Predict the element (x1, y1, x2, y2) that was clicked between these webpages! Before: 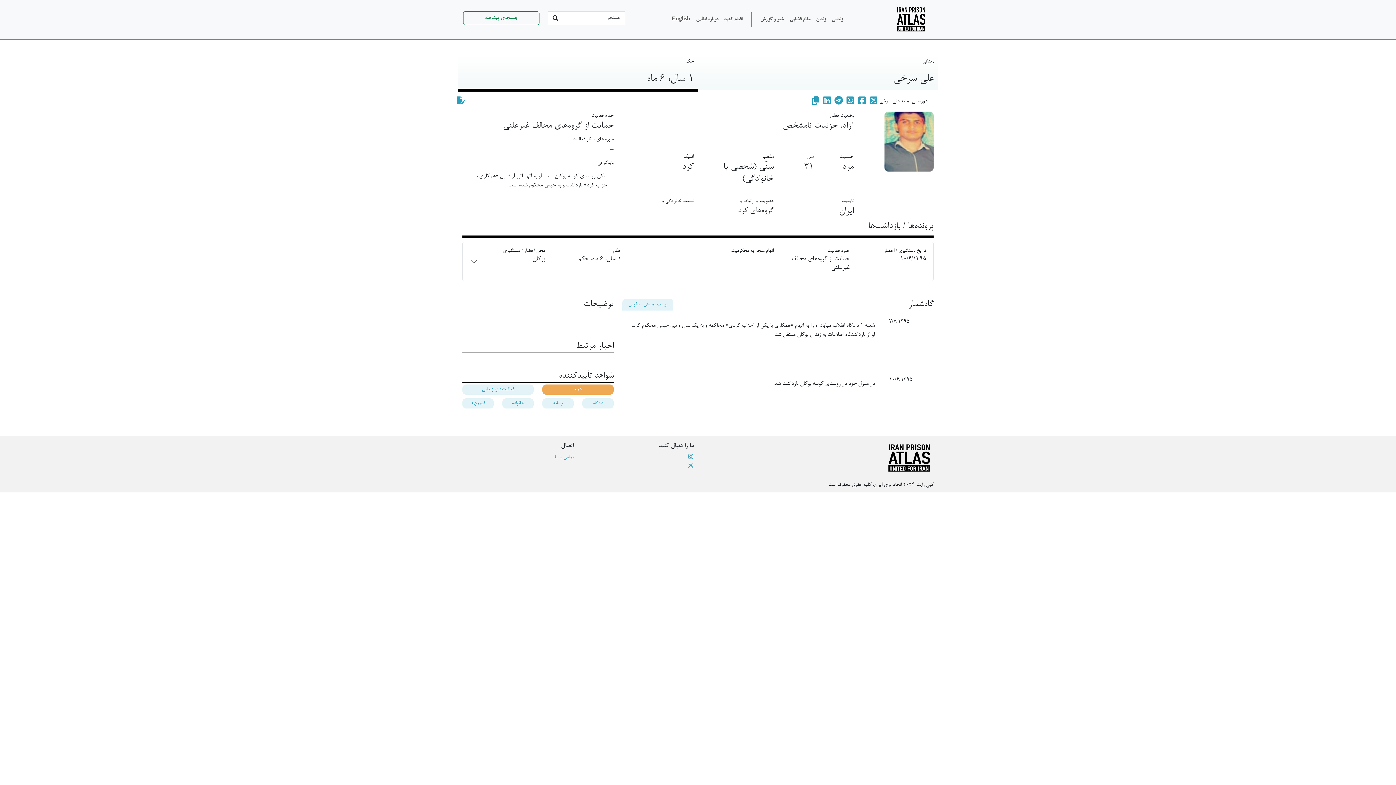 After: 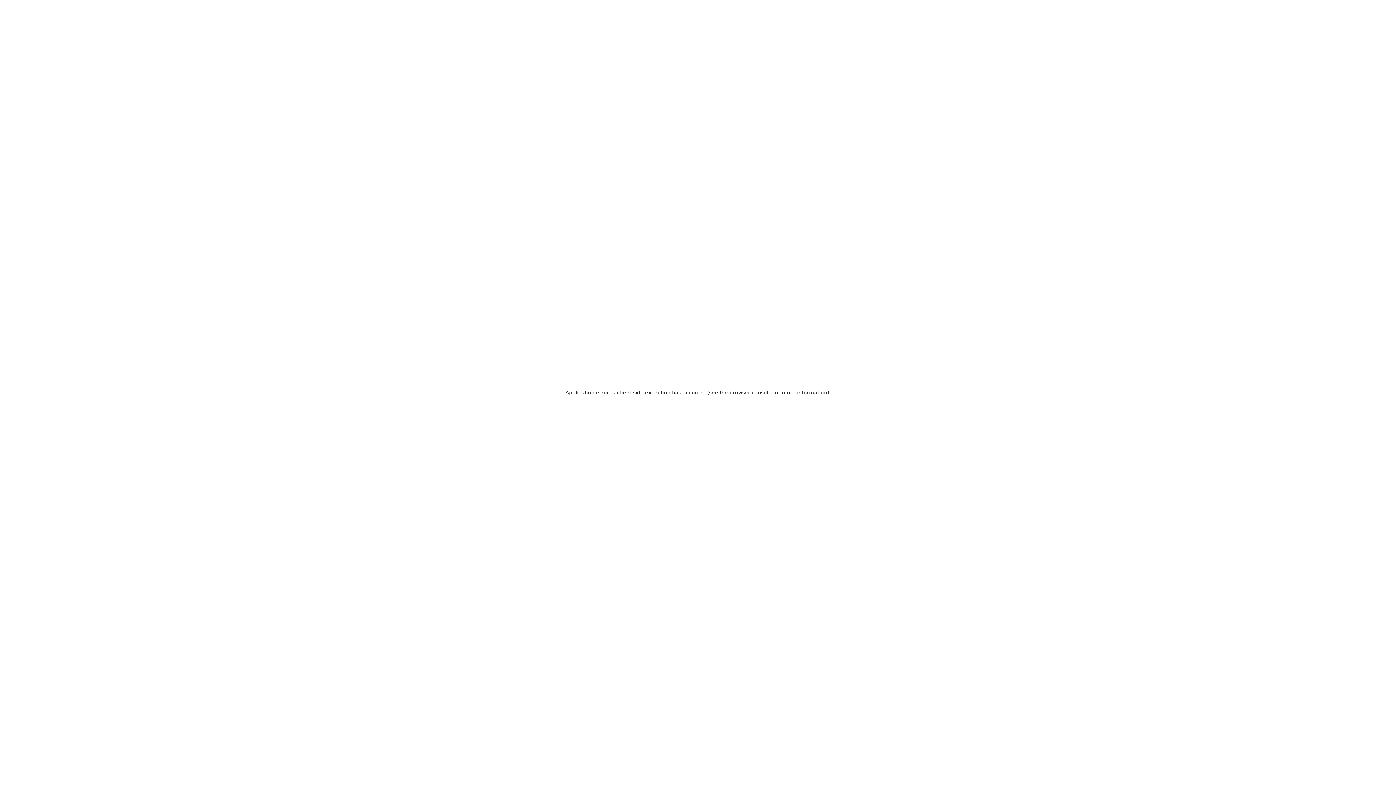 Action: bbox: (787, 12, 813, 26) label: مقام قضایی